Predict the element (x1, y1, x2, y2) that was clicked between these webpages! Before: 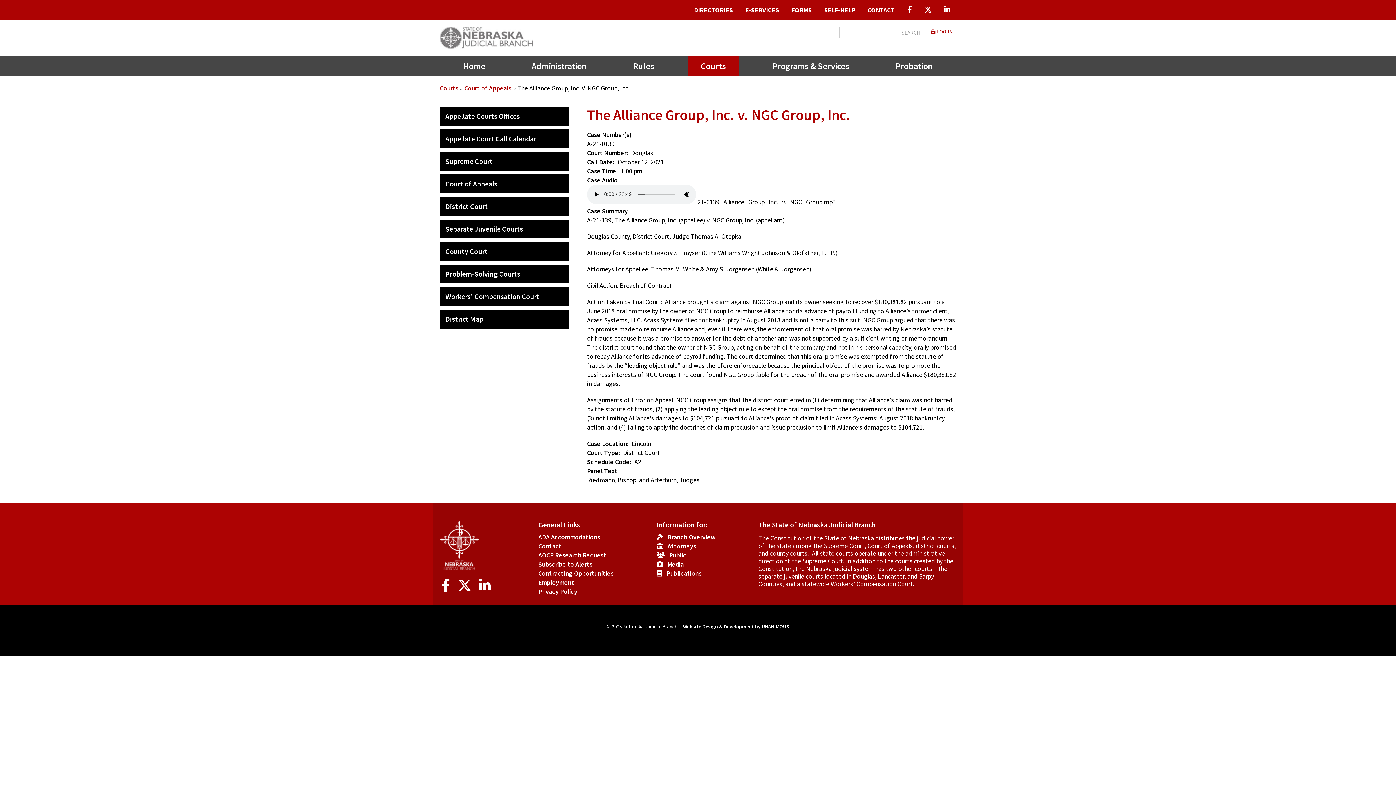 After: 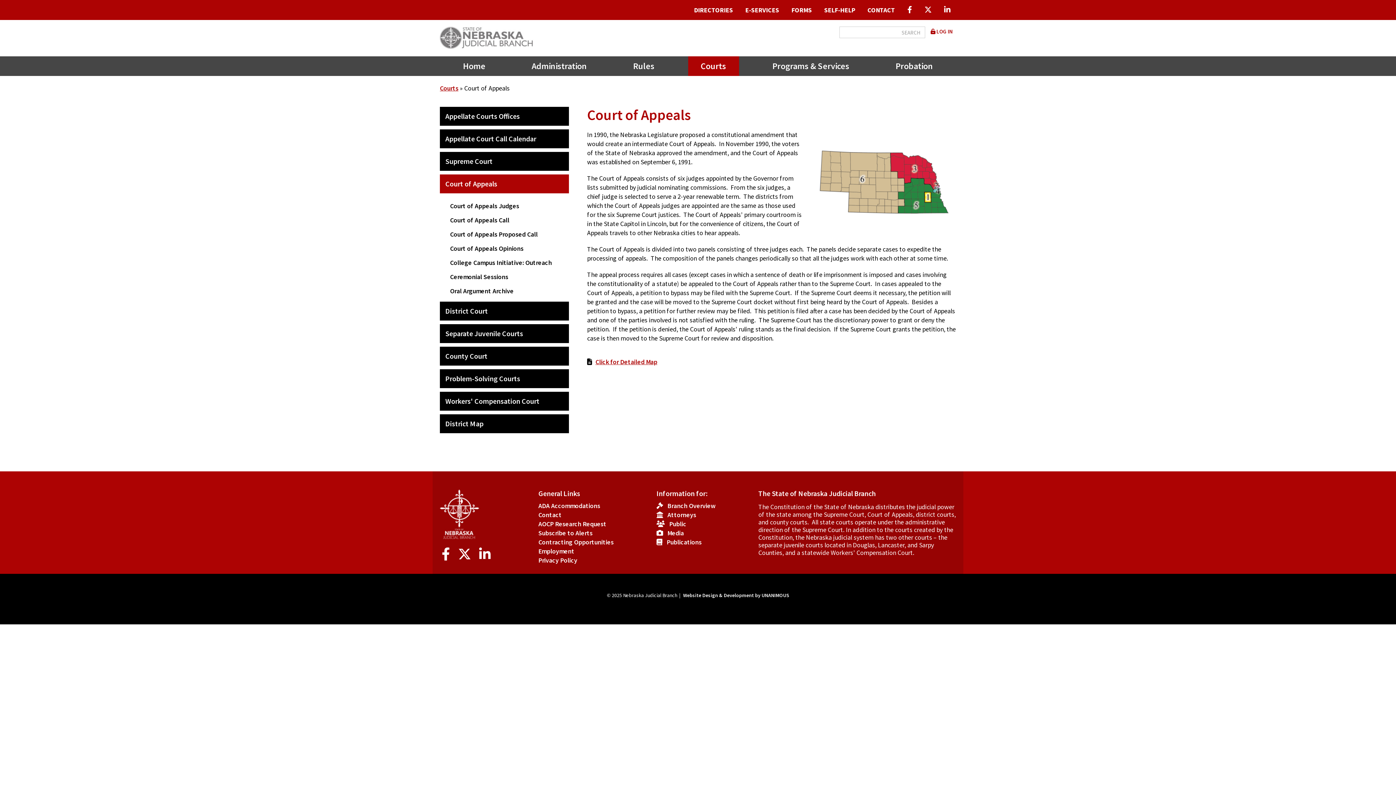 Action: bbox: (440, 174, 569, 193) label: Court of Appeals